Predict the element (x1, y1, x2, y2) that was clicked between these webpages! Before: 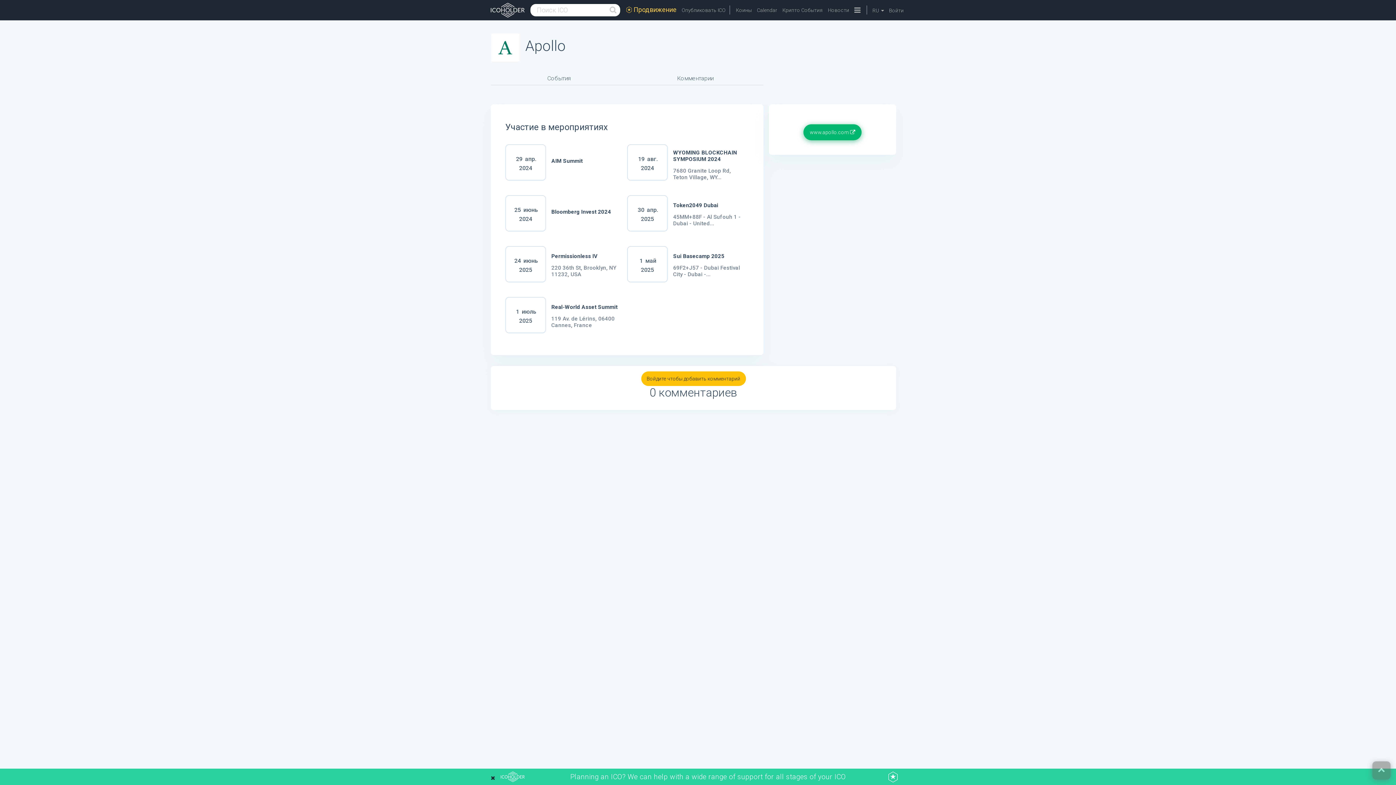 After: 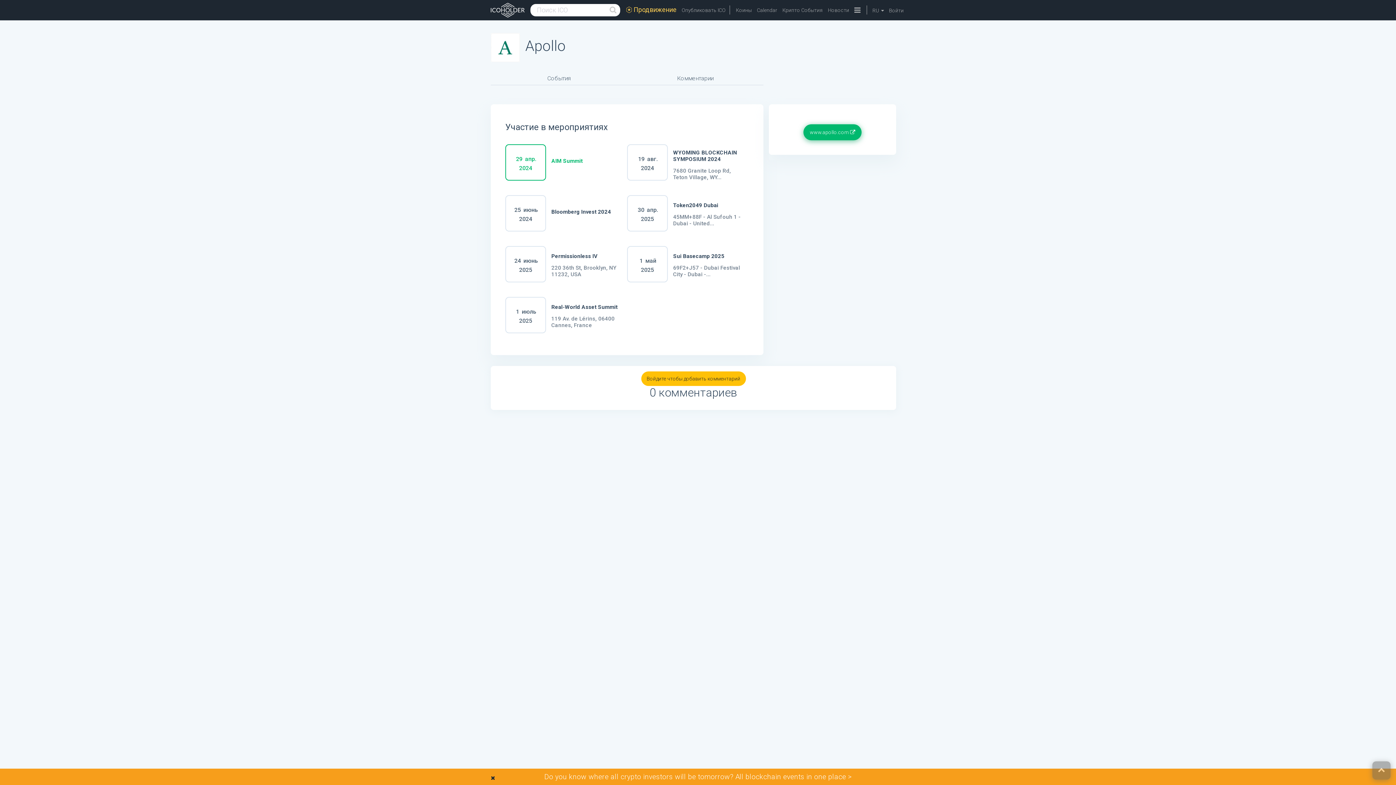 Action: label: 29 апр. 2024 bbox: (511, 154, 539, 172)